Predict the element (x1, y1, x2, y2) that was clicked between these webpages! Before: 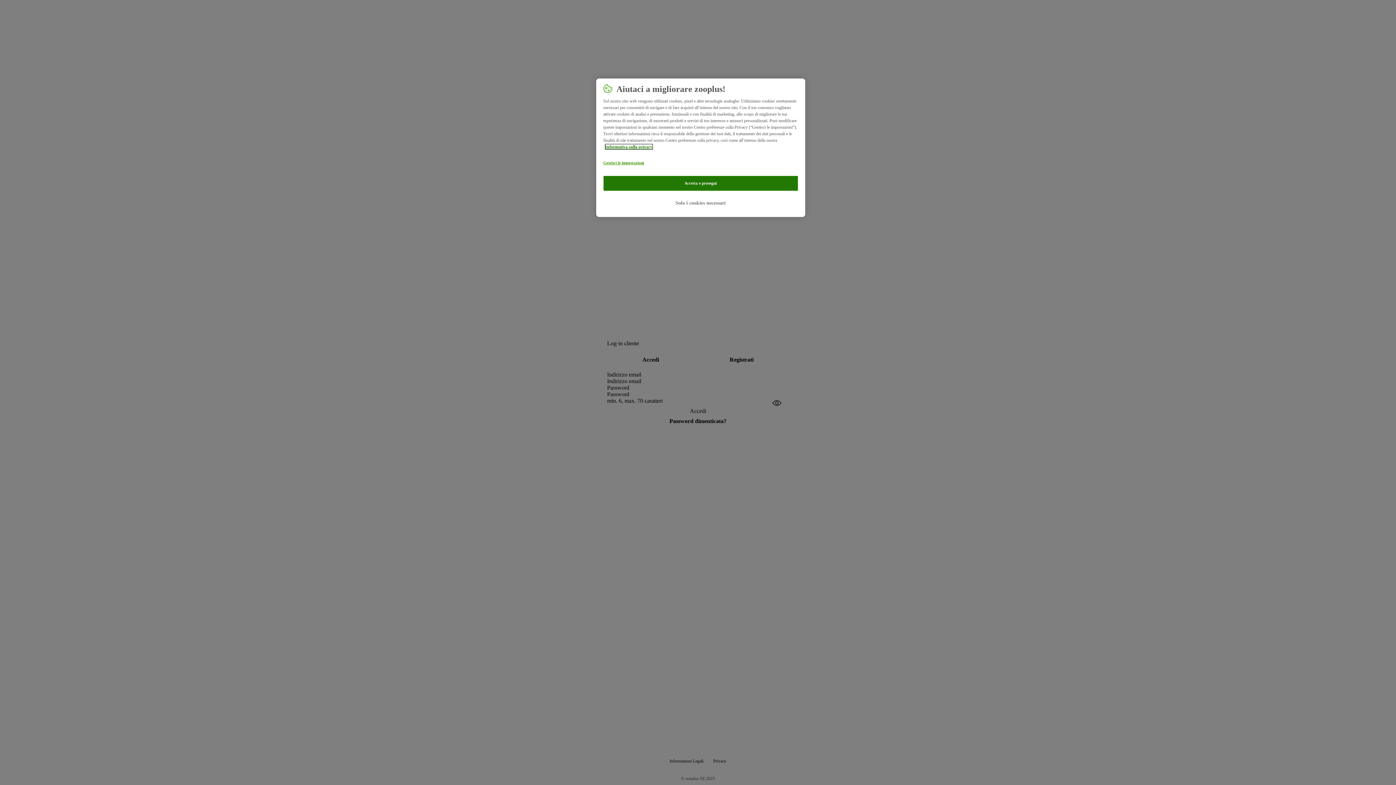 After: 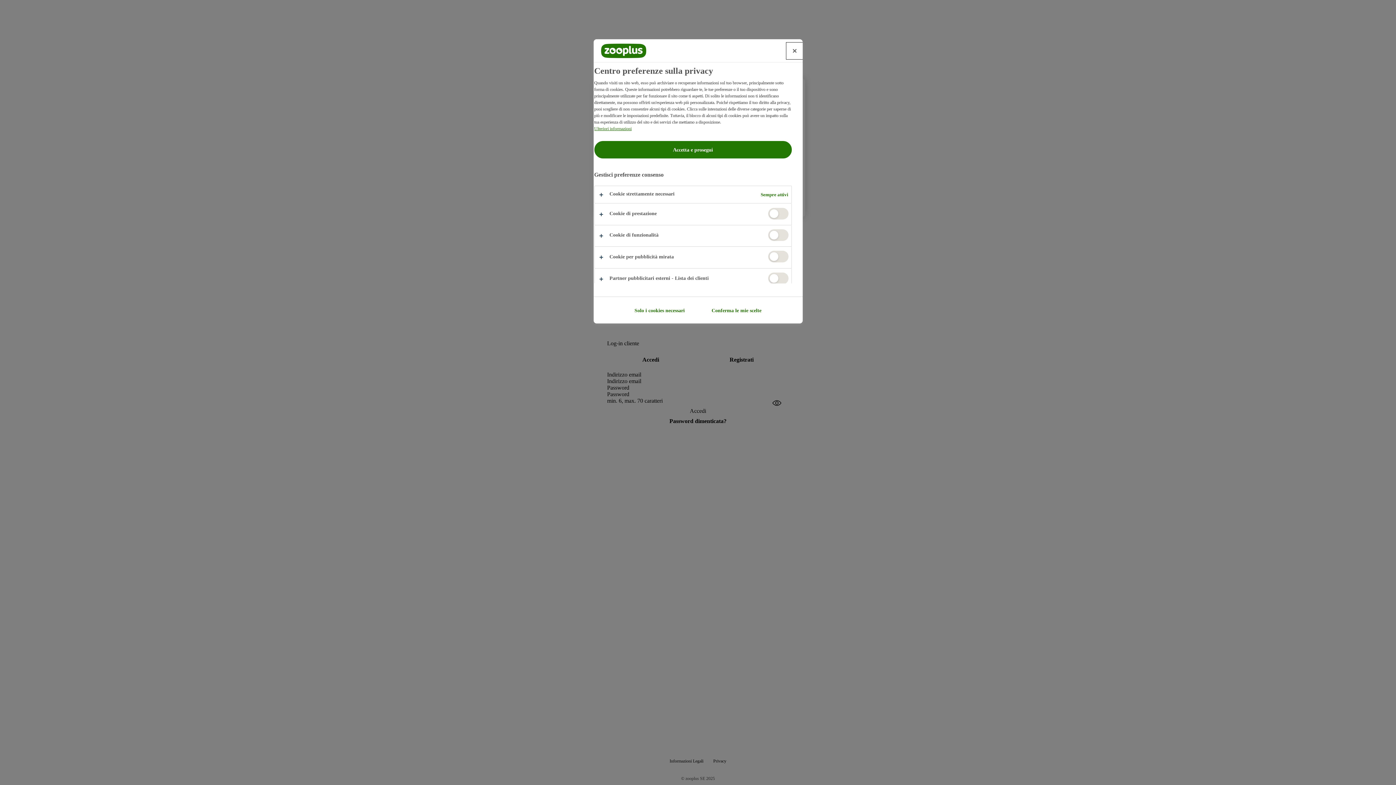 Action: label: Gestisci le impostazioni bbox: (603, 156, 652, 170)